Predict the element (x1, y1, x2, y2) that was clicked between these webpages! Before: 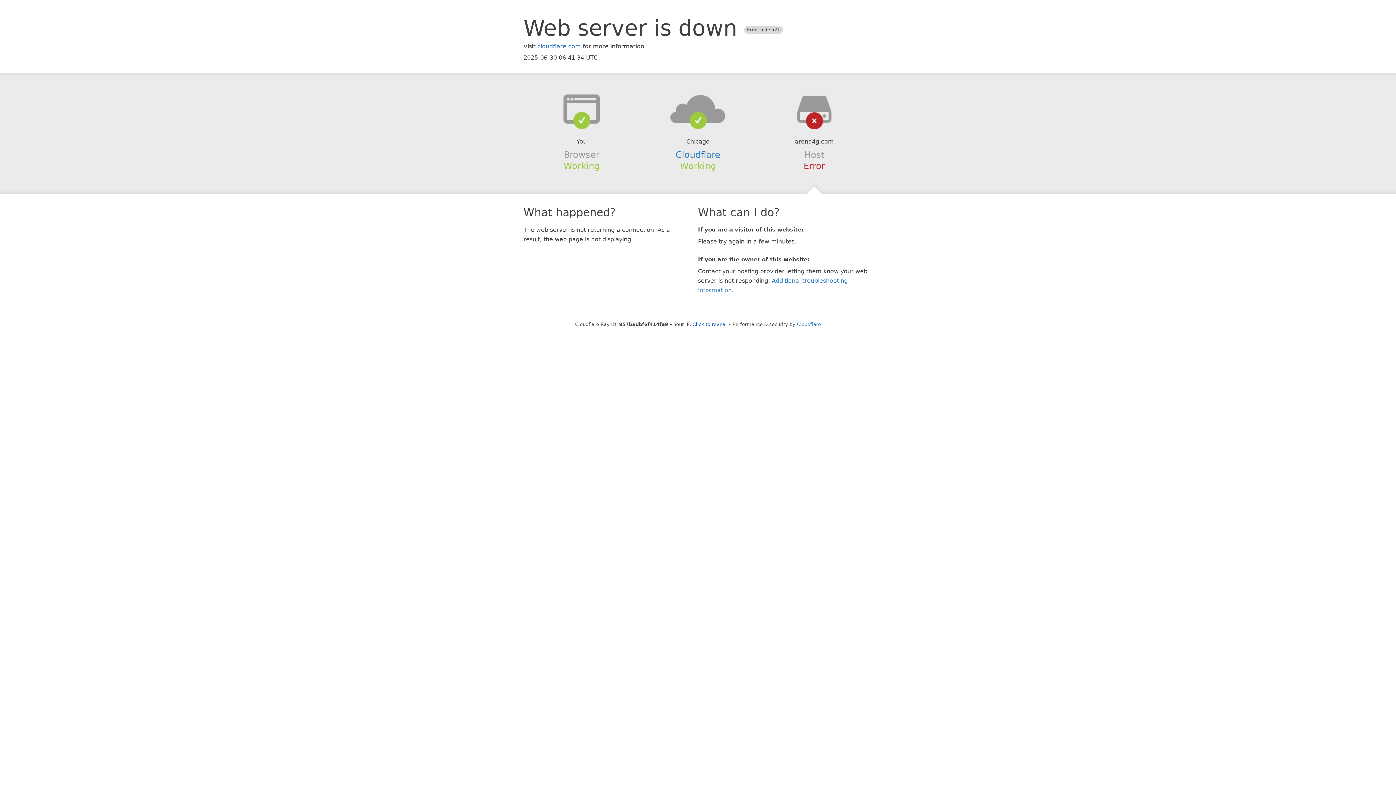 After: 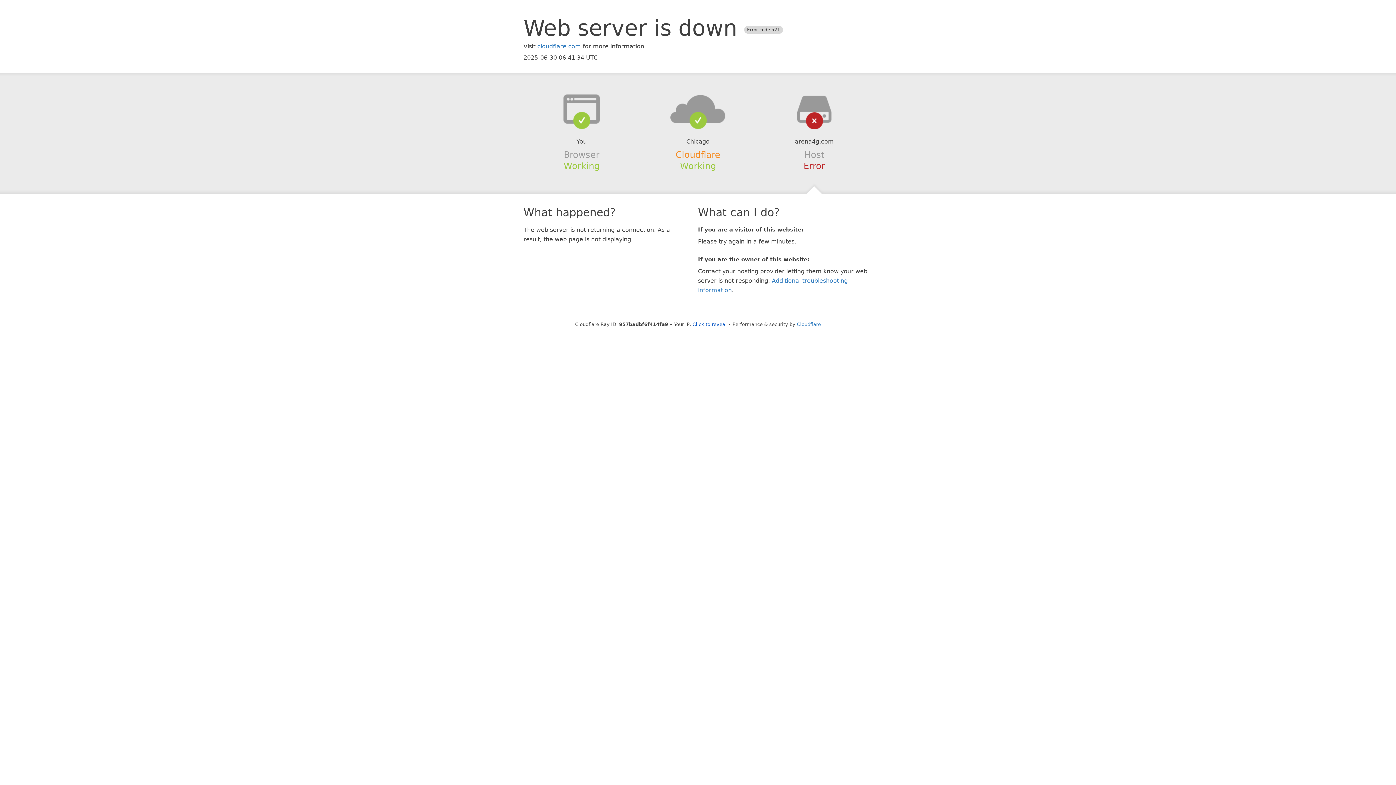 Action: bbox: (675, 149, 720, 159) label: Cloudflare